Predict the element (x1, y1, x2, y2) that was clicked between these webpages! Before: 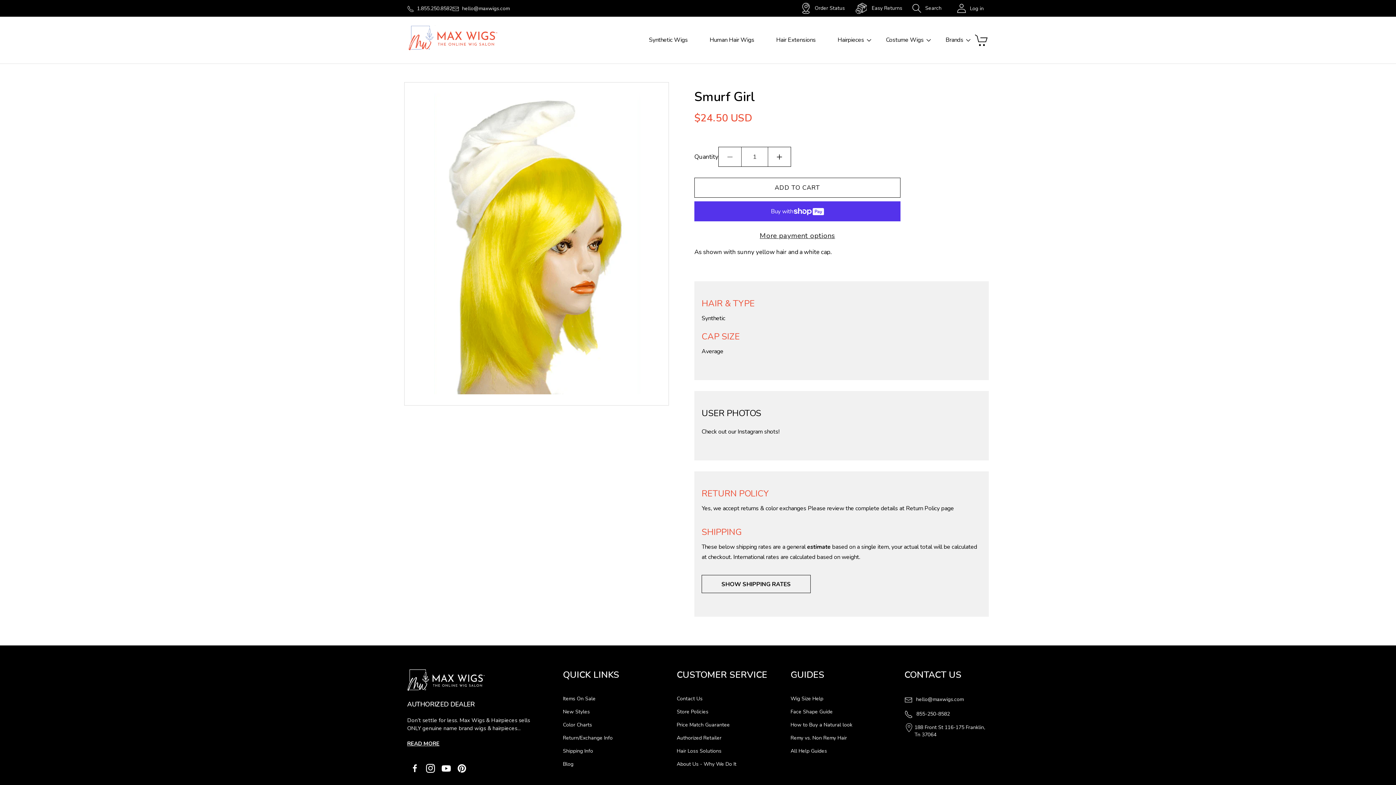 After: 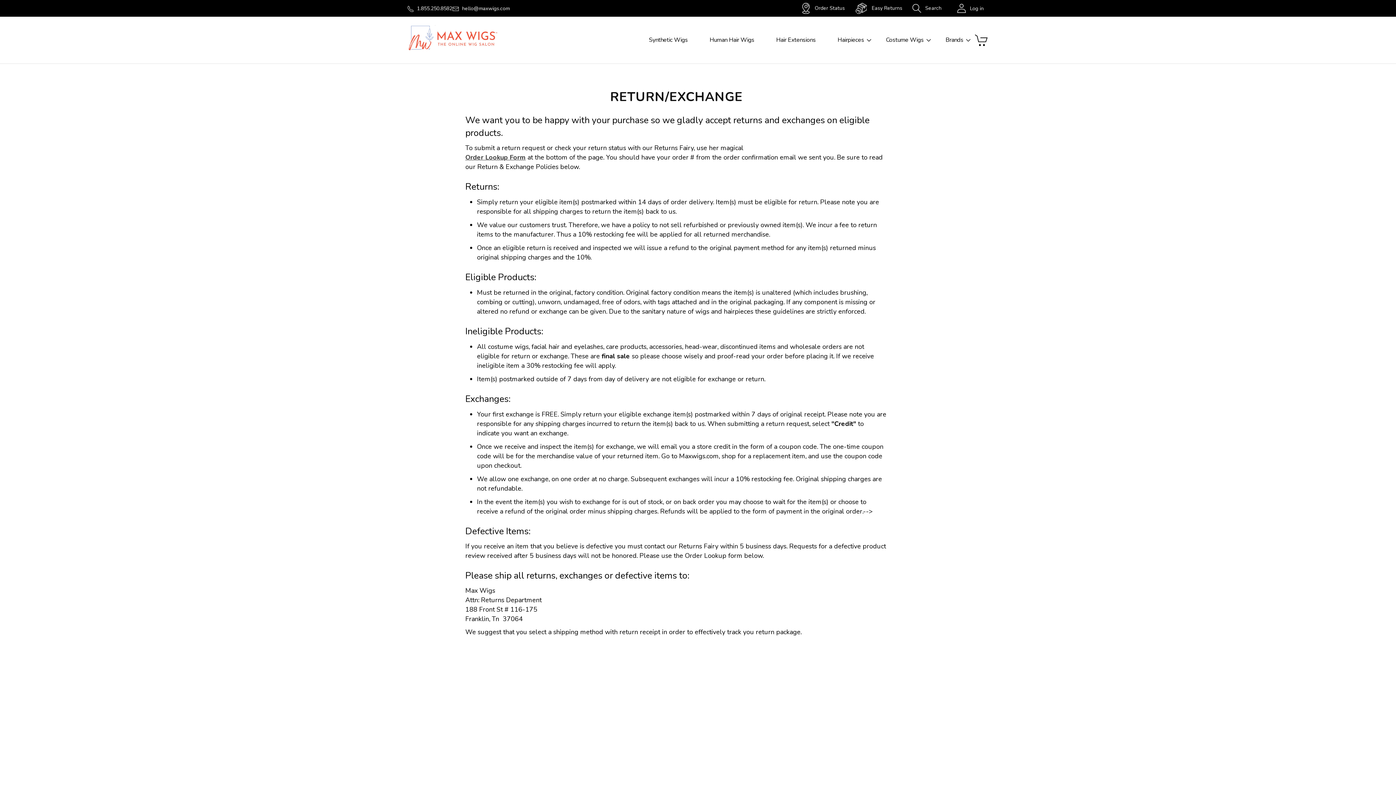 Action: label:  Easy Returns bbox: (856, 4, 902, 12)